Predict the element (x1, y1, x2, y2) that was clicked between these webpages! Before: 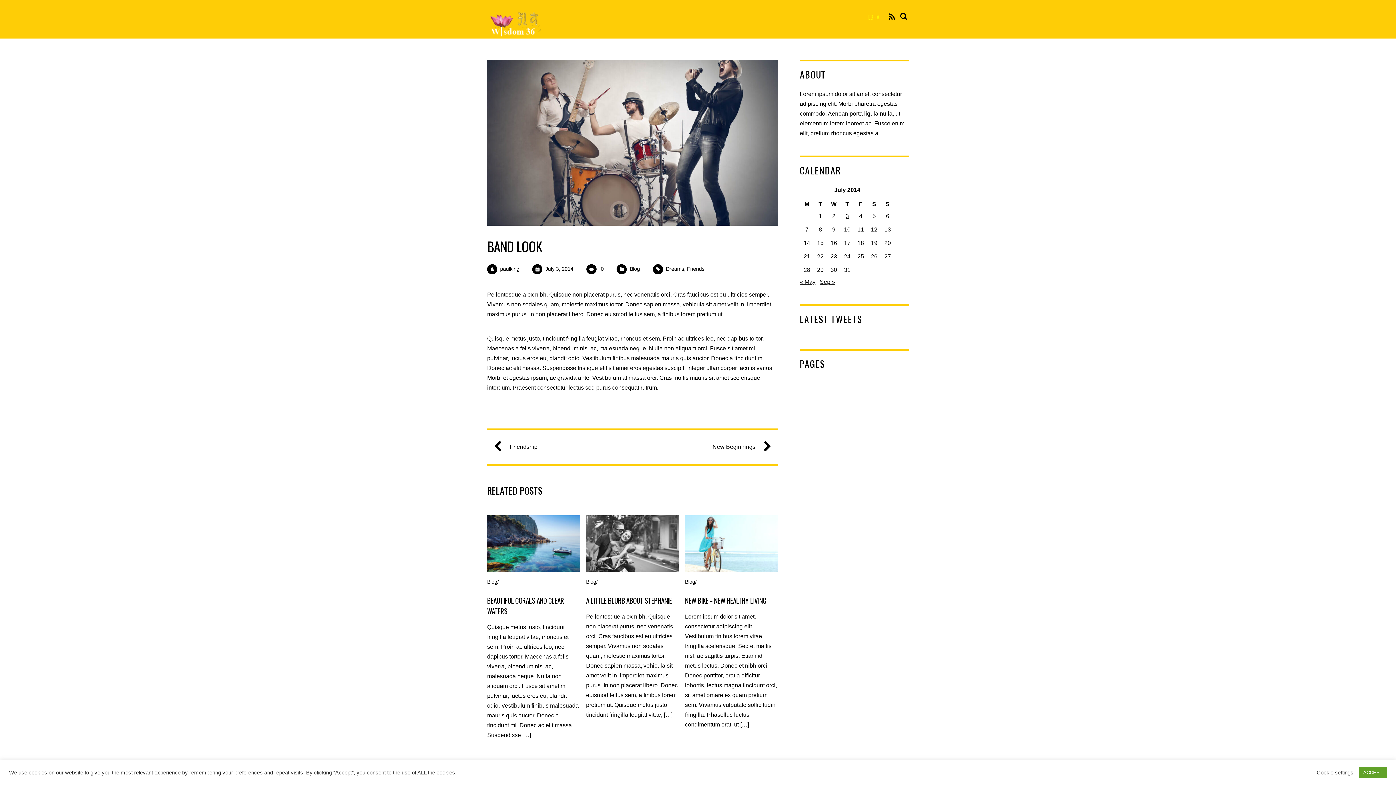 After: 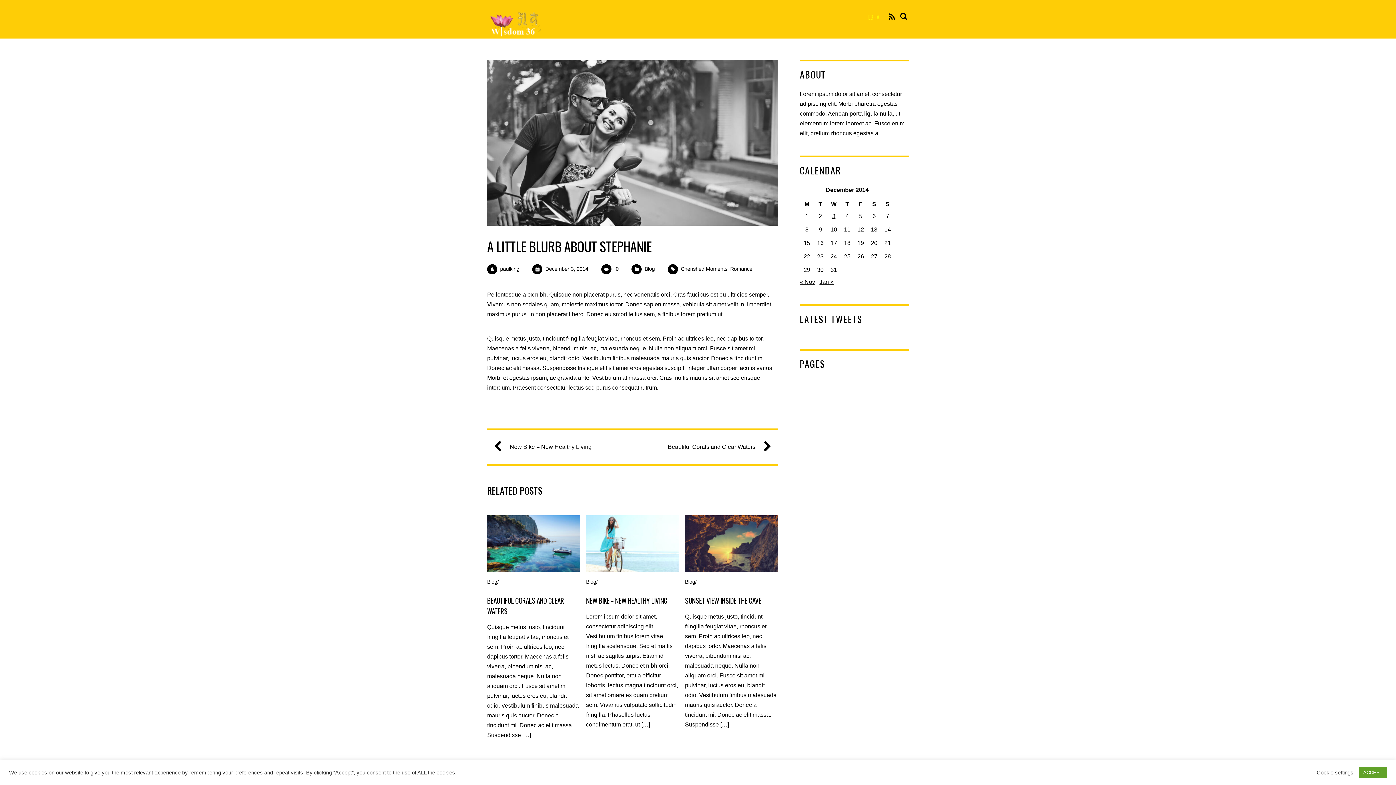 Action: bbox: (586, 564, 679, 570)